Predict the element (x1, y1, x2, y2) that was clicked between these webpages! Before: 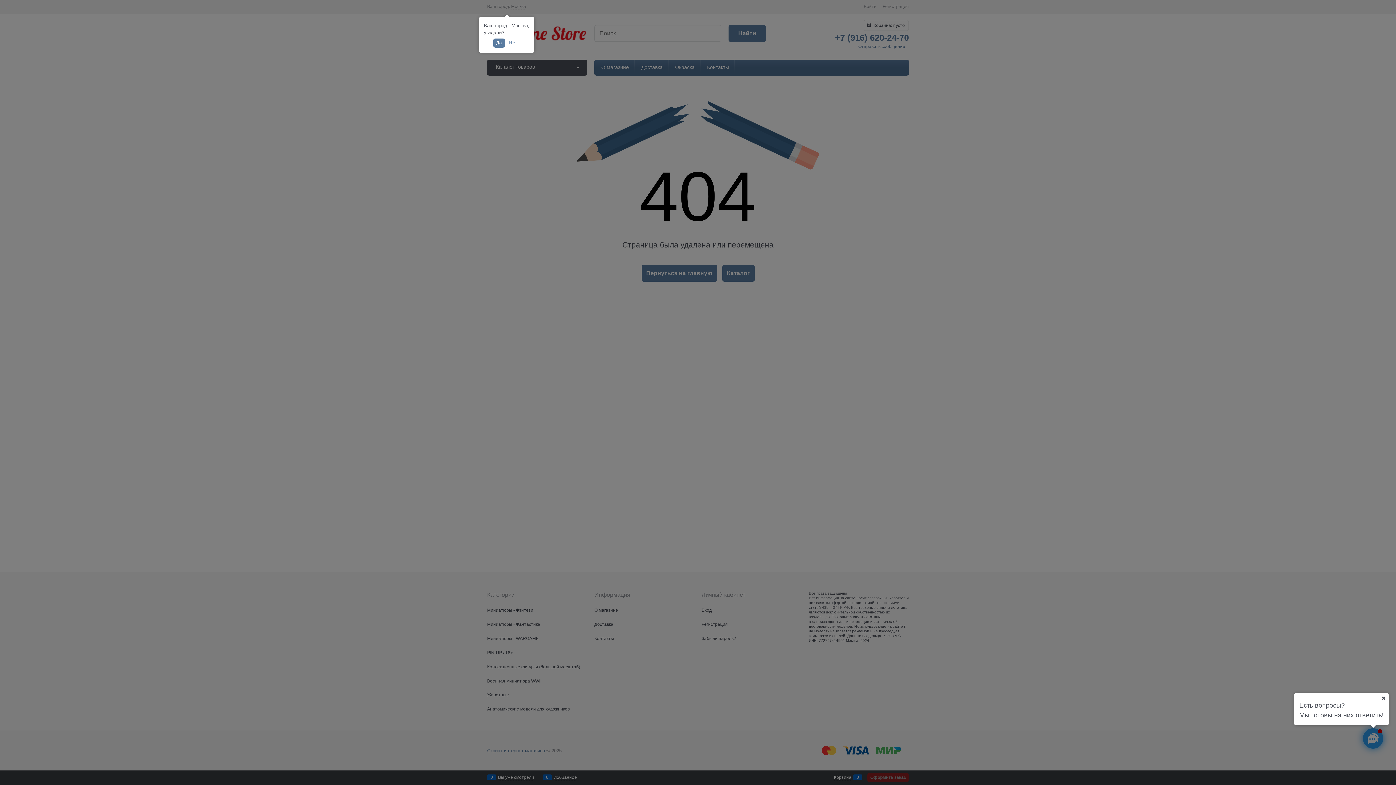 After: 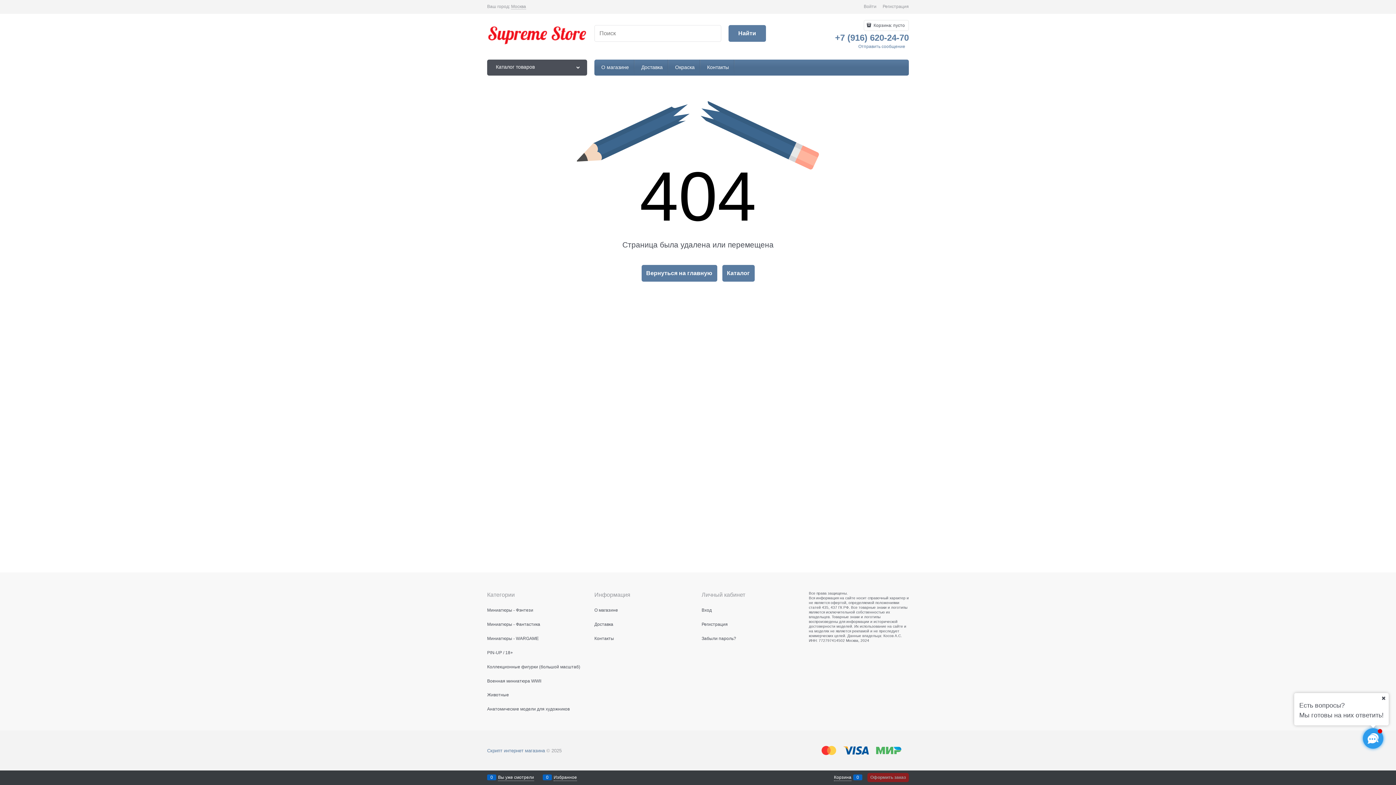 Action: bbox: (493, 38, 504, 47) label: Да